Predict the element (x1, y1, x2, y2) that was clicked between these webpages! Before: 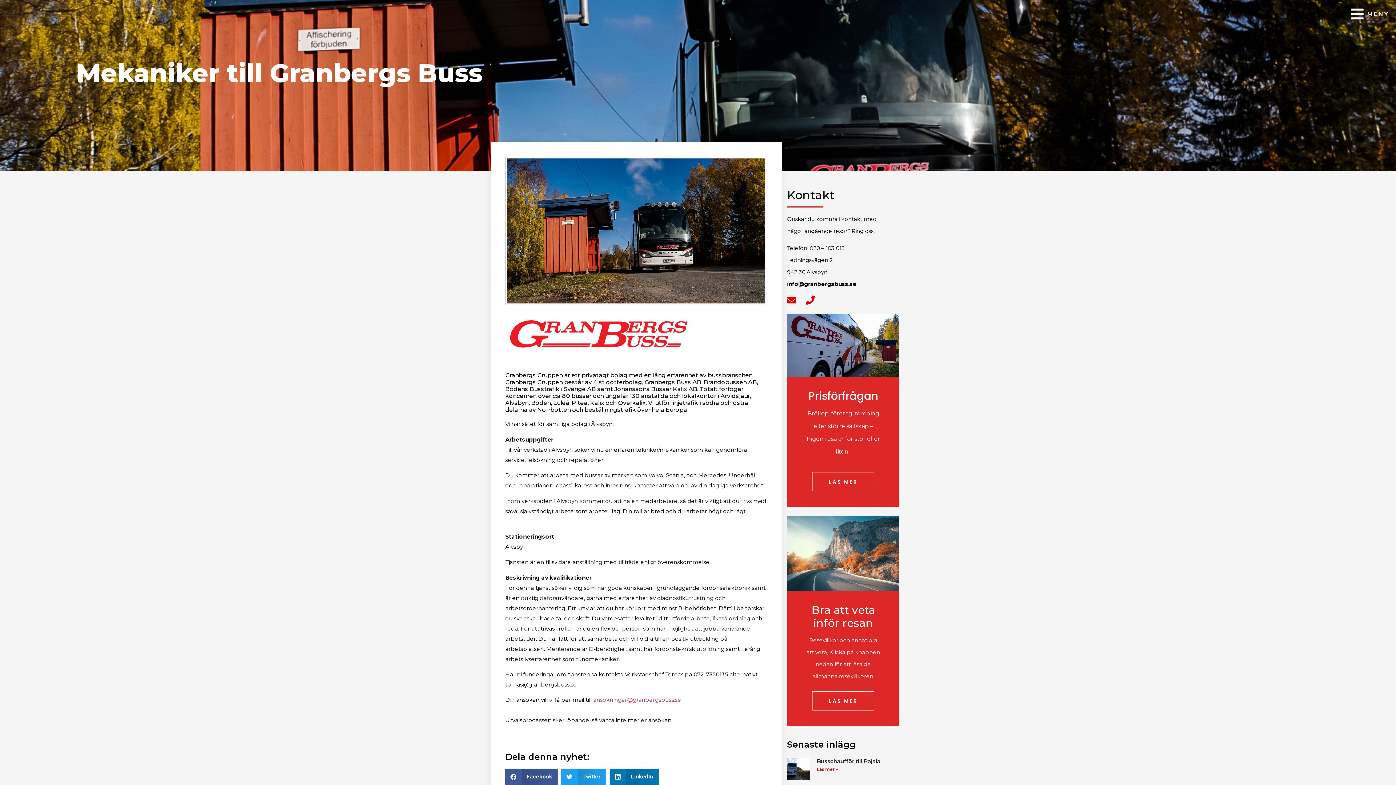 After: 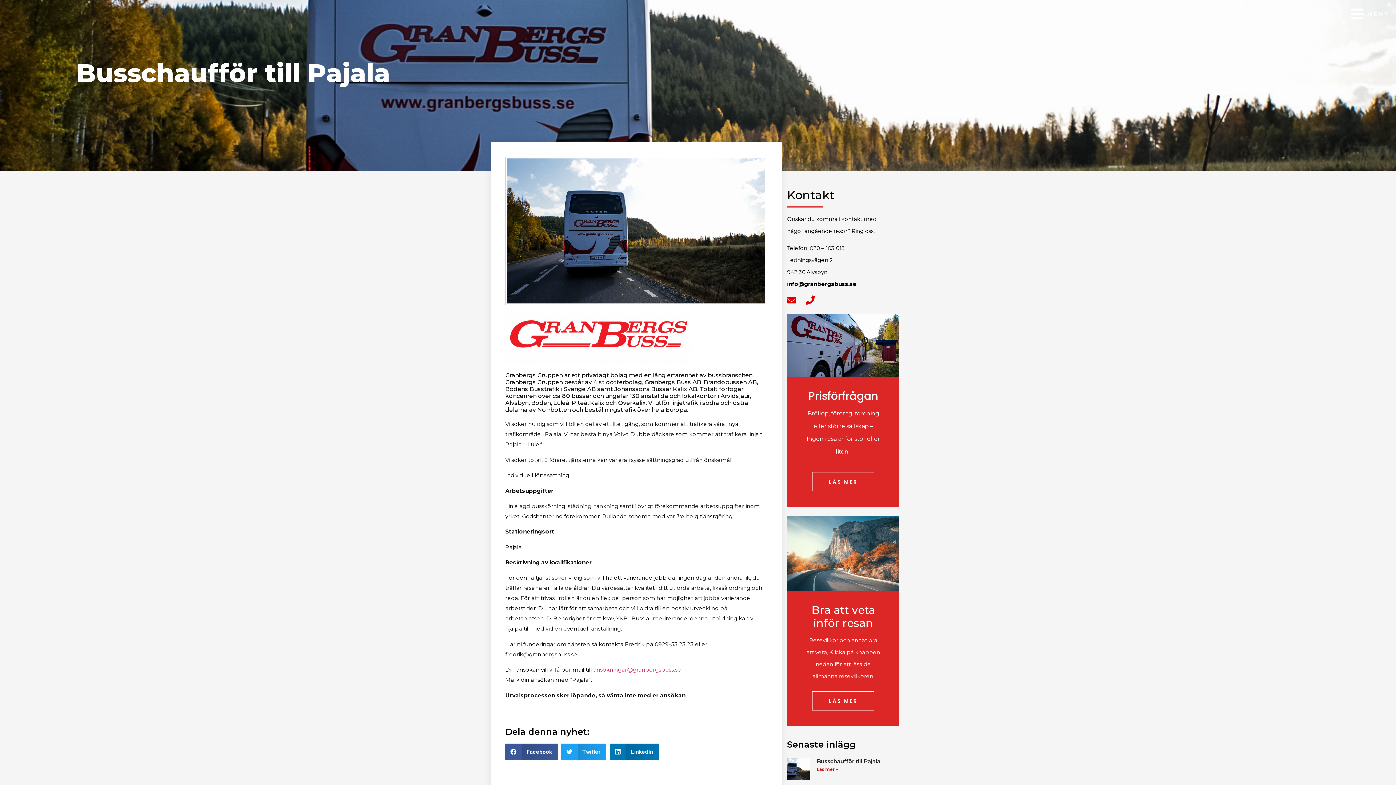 Action: bbox: (787, 758, 809, 780)